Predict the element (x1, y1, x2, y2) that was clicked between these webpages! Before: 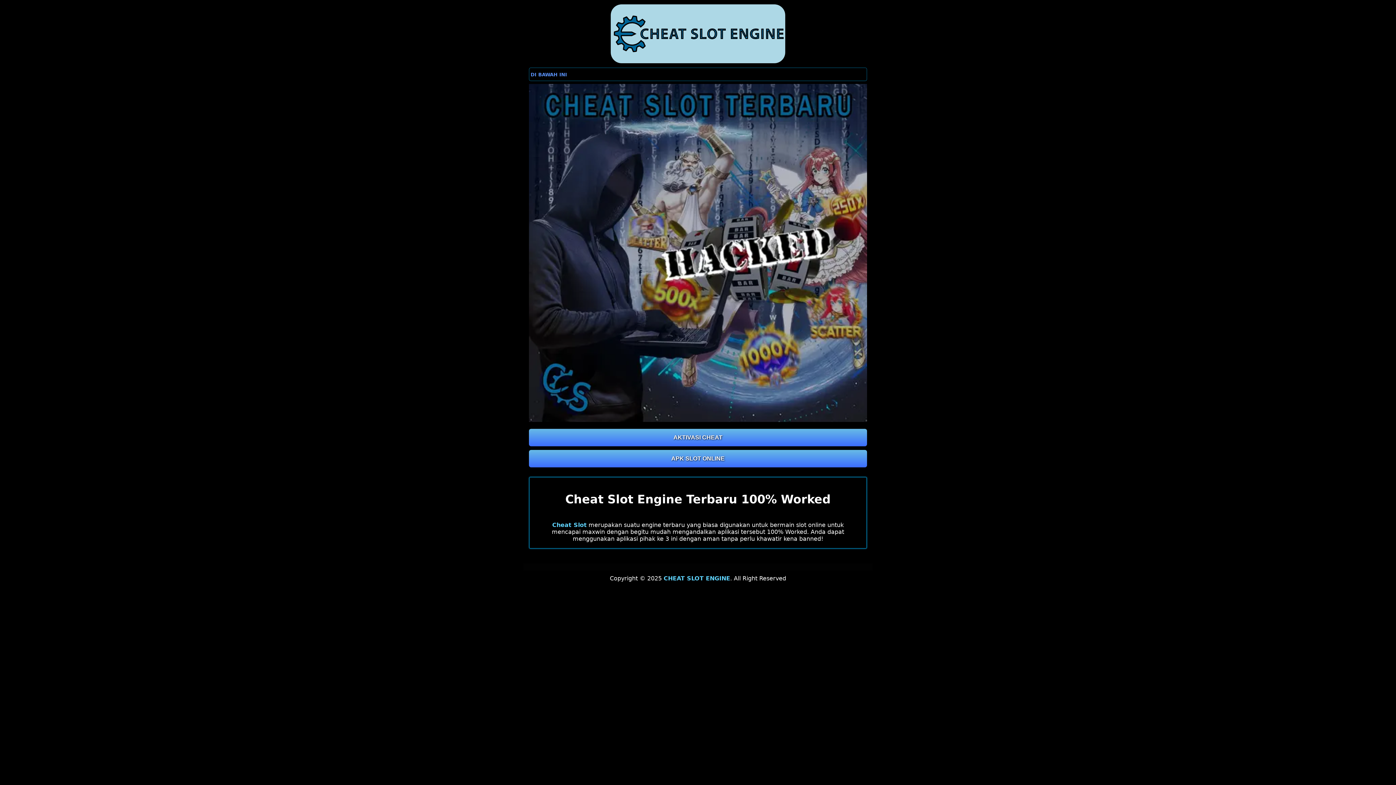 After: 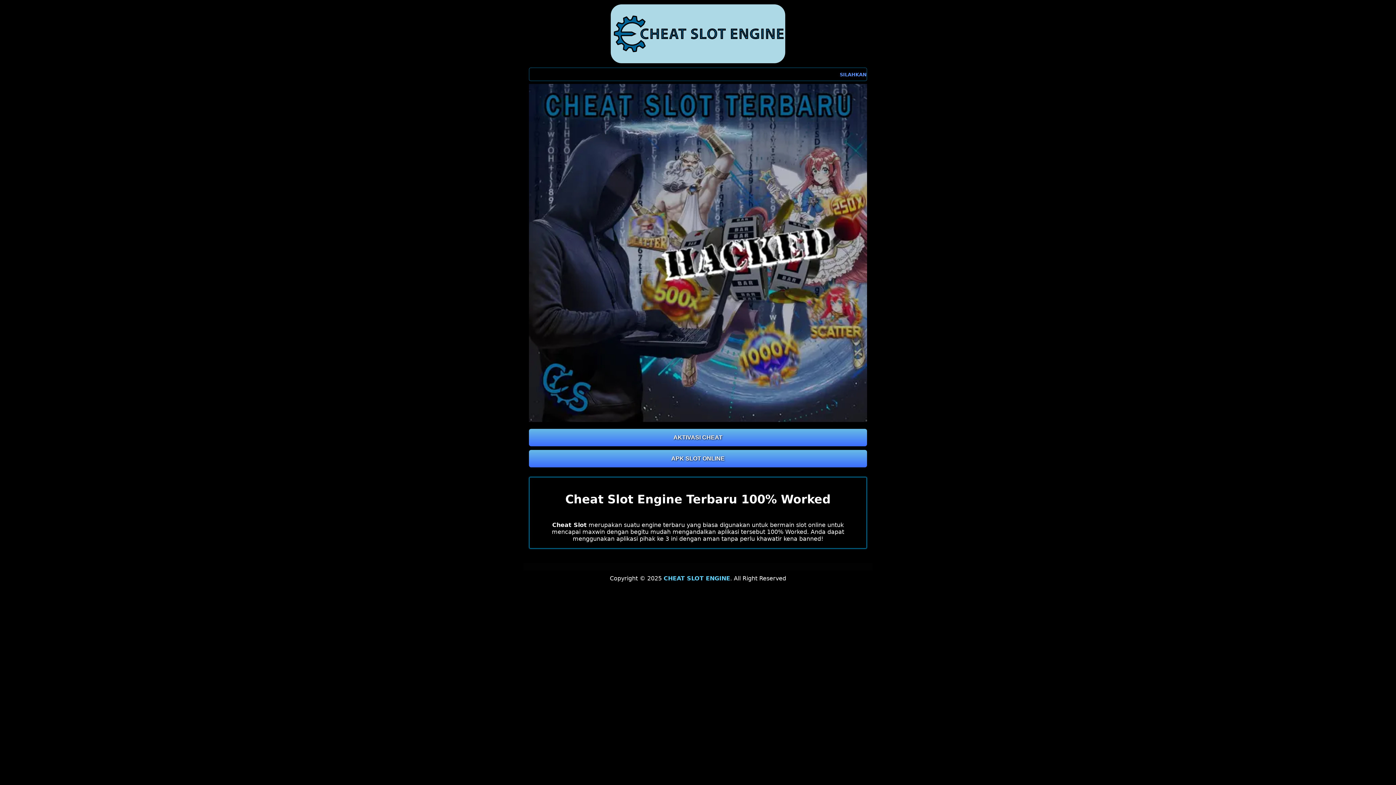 Action: bbox: (552, 521, 586, 528) label: Cheat Slot